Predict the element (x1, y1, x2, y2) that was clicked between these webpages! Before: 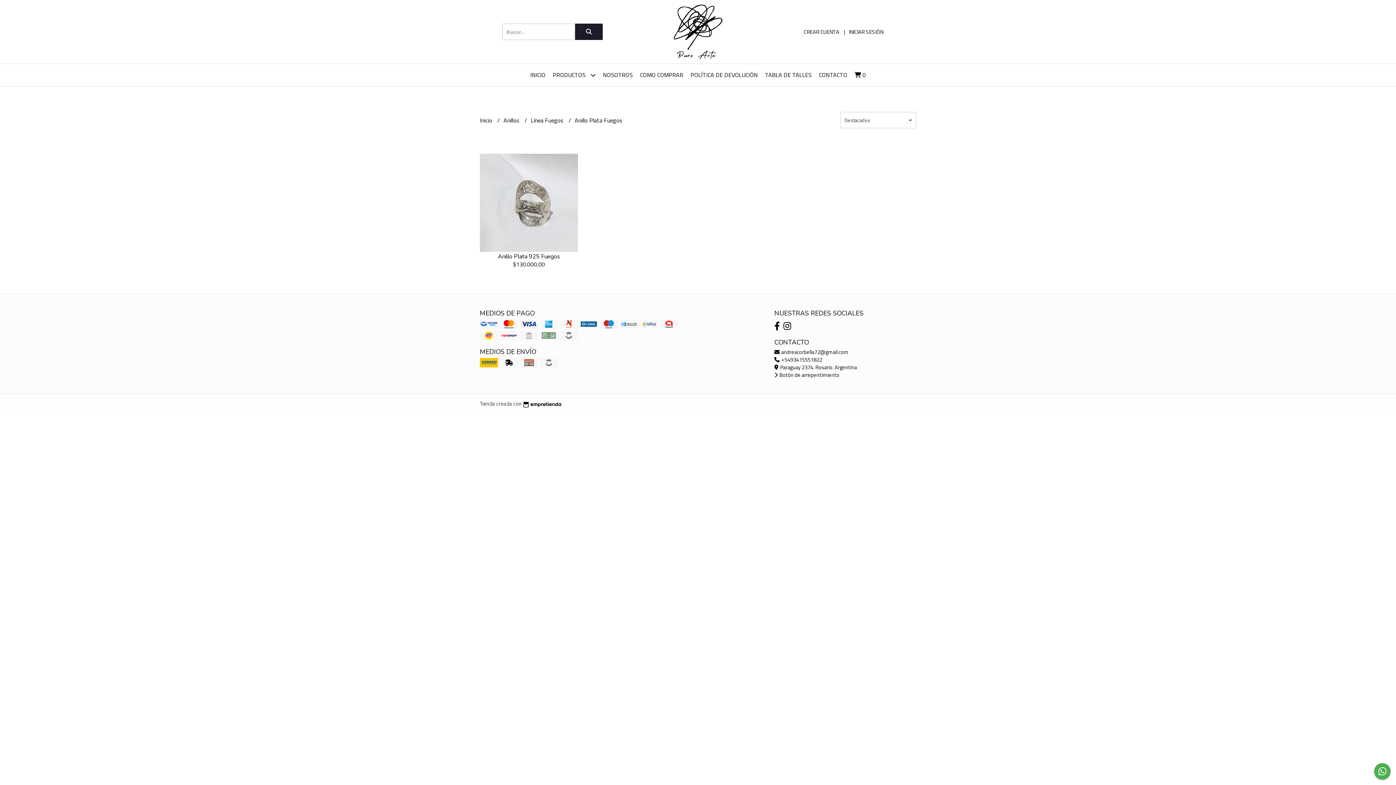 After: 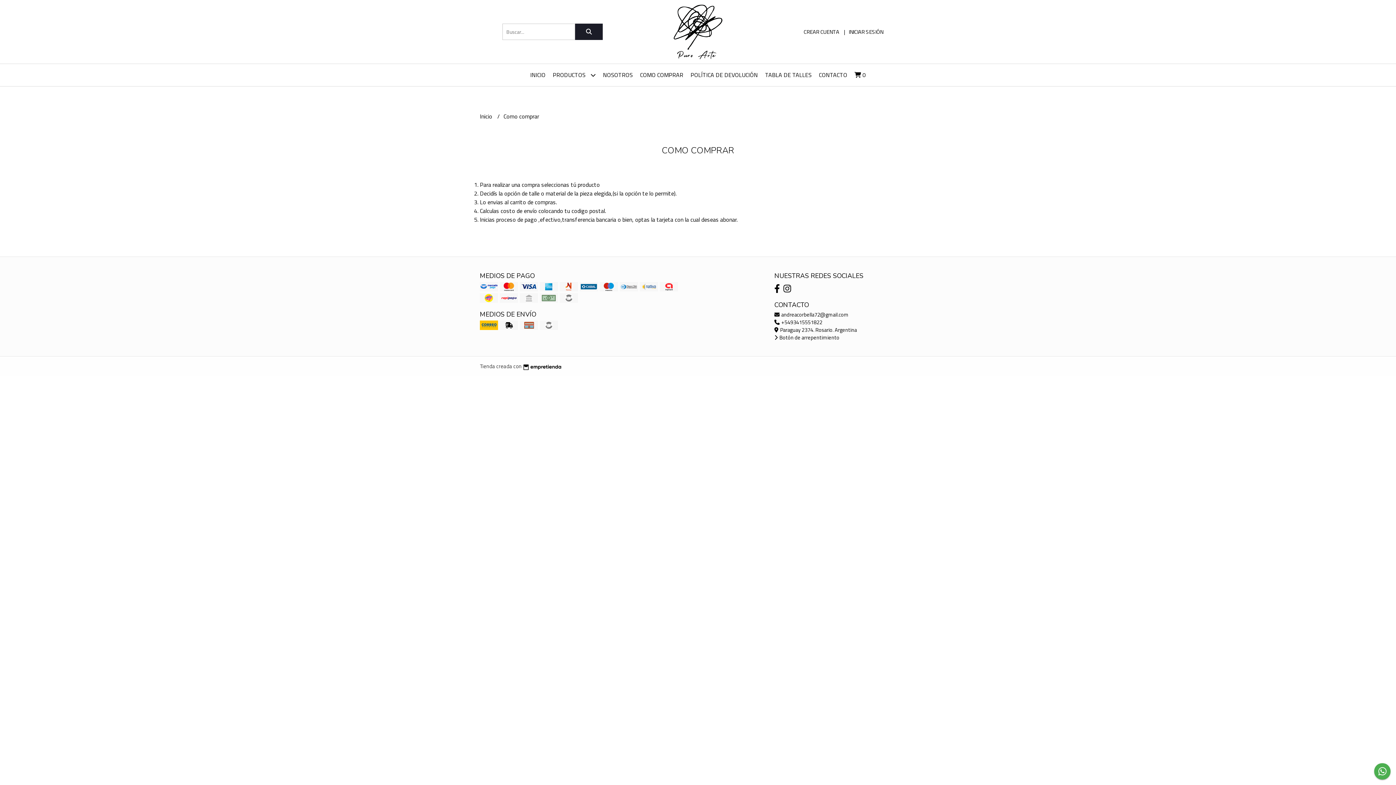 Action: bbox: (636, 64, 687, 86) label: COMO COMPRAR